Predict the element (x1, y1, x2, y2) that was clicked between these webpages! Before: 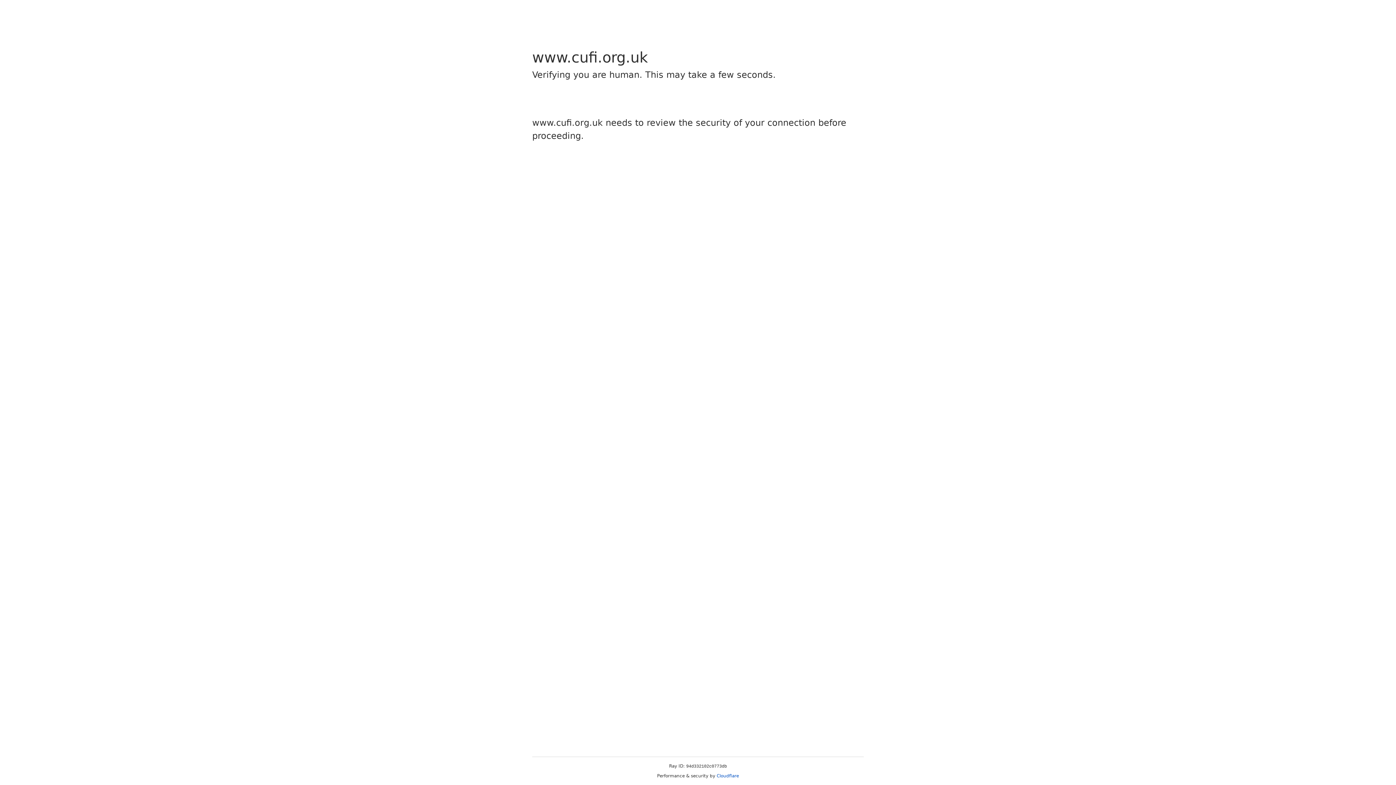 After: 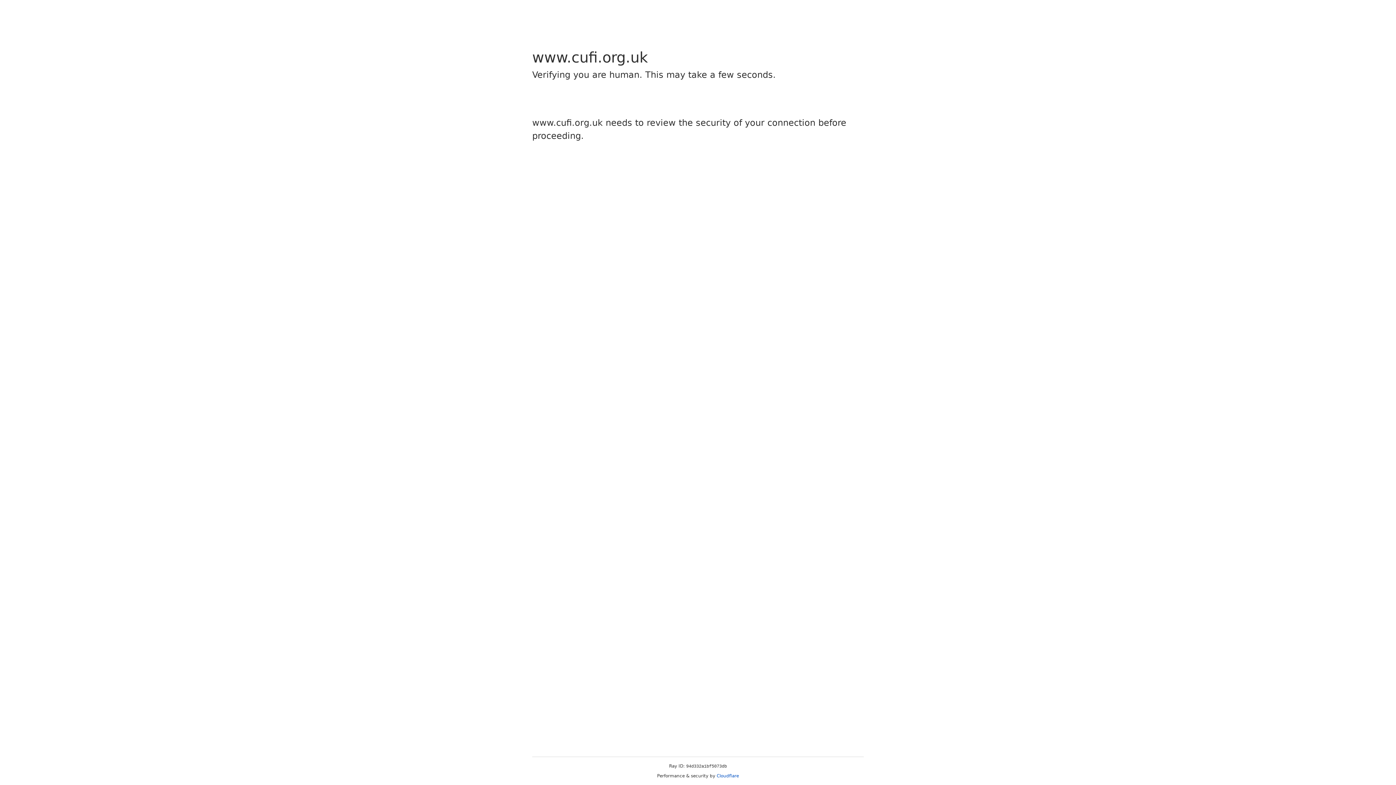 Action: label: Cloudflare bbox: (716, 773, 739, 778)